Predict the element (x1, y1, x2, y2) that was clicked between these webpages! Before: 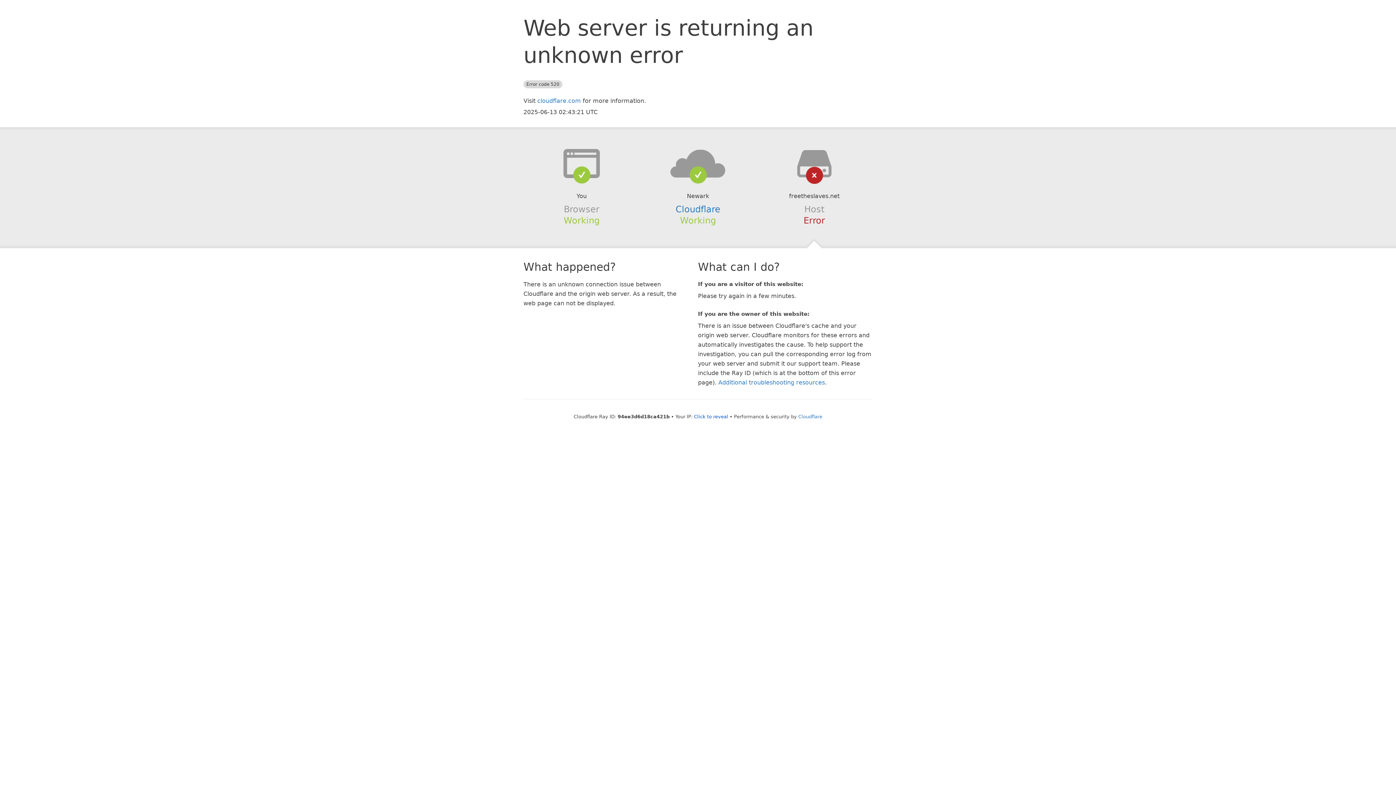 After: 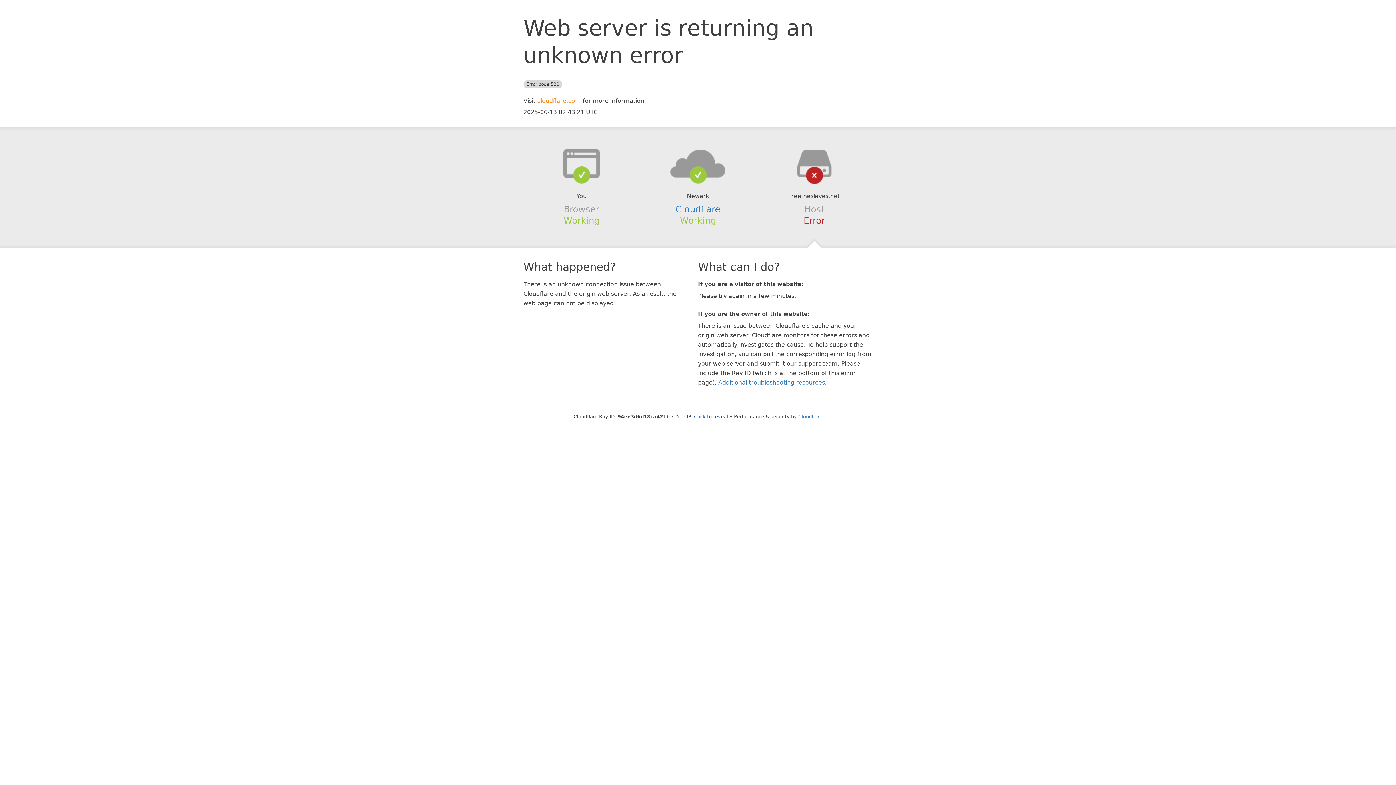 Action: bbox: (537, 97, 581, 104) label: cloudflare.com